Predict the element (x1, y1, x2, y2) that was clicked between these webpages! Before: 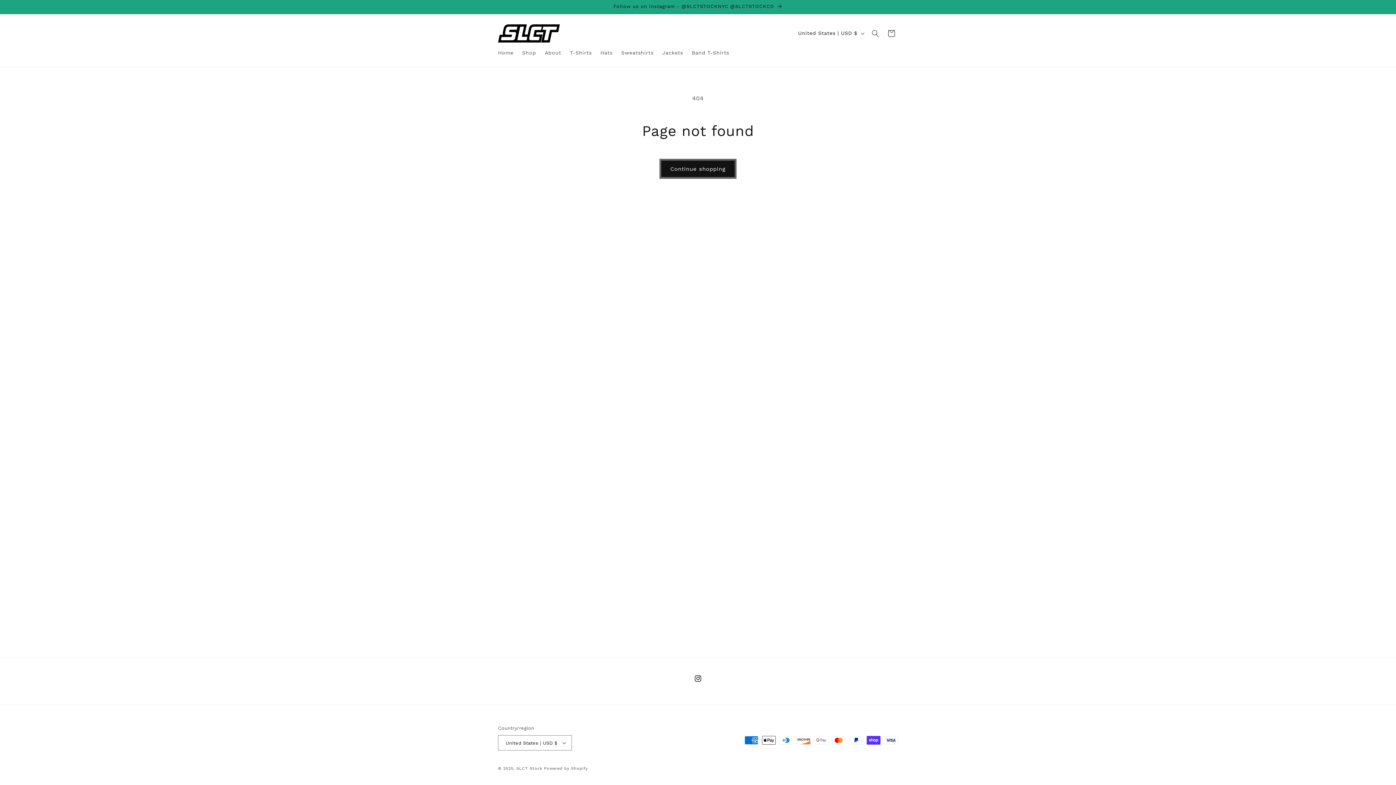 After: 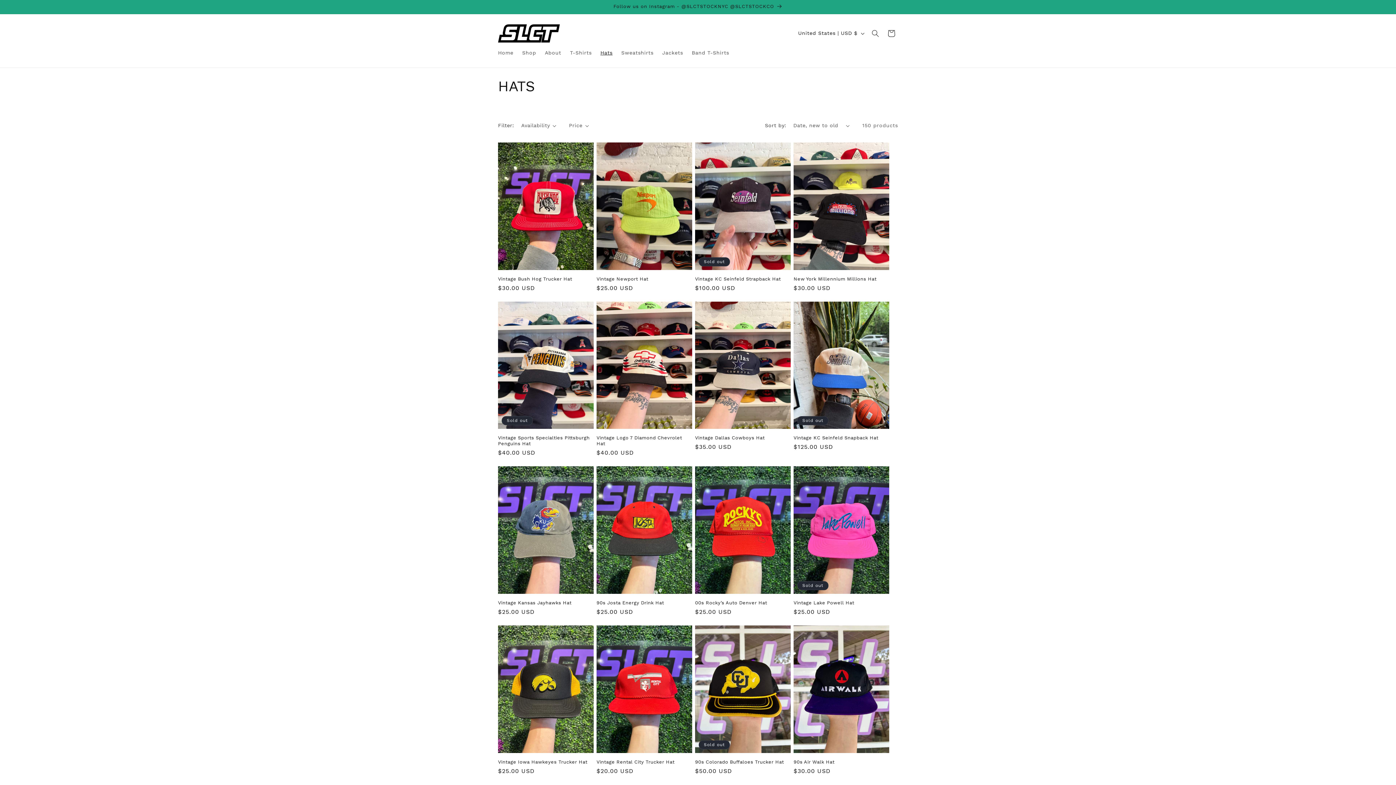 Action: label: Hats bbox: (596, 45, 617, 60)